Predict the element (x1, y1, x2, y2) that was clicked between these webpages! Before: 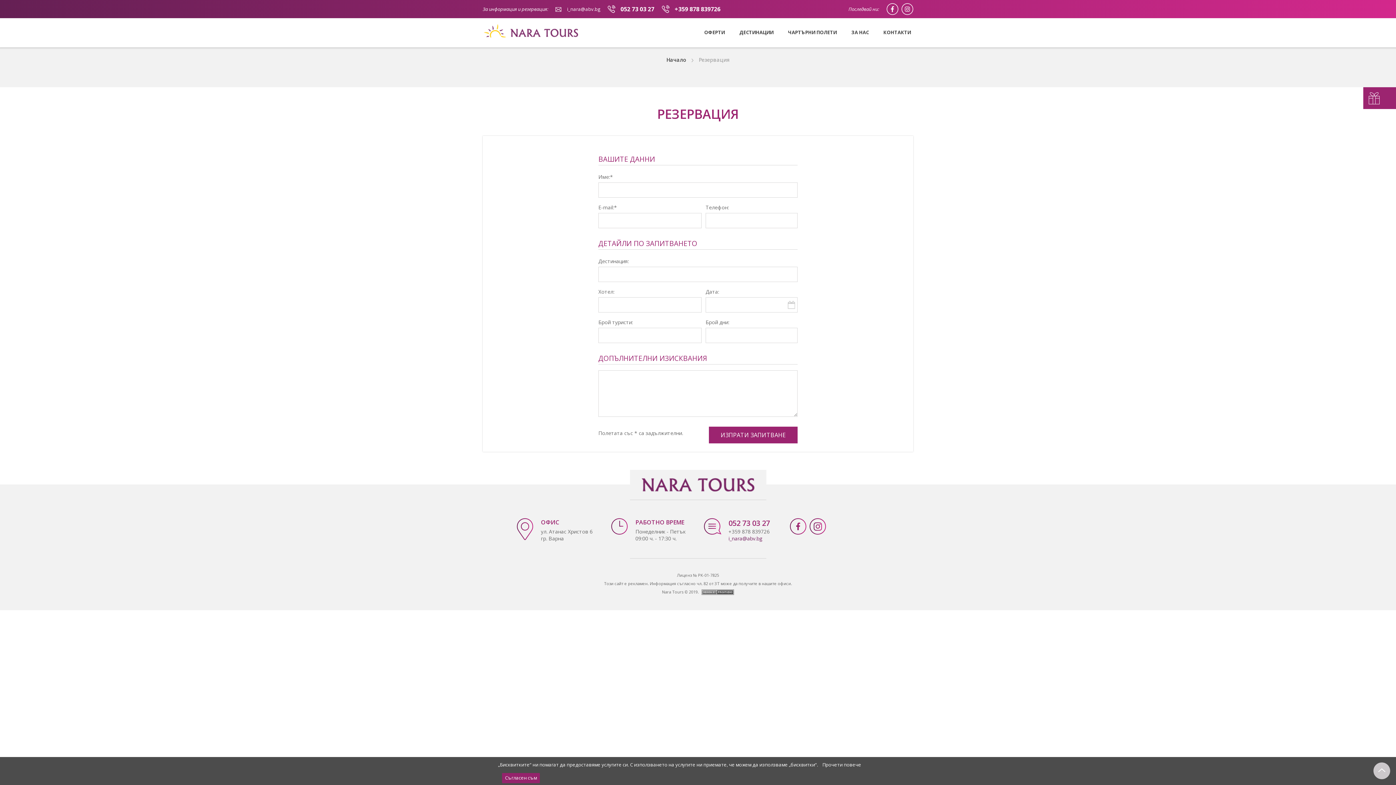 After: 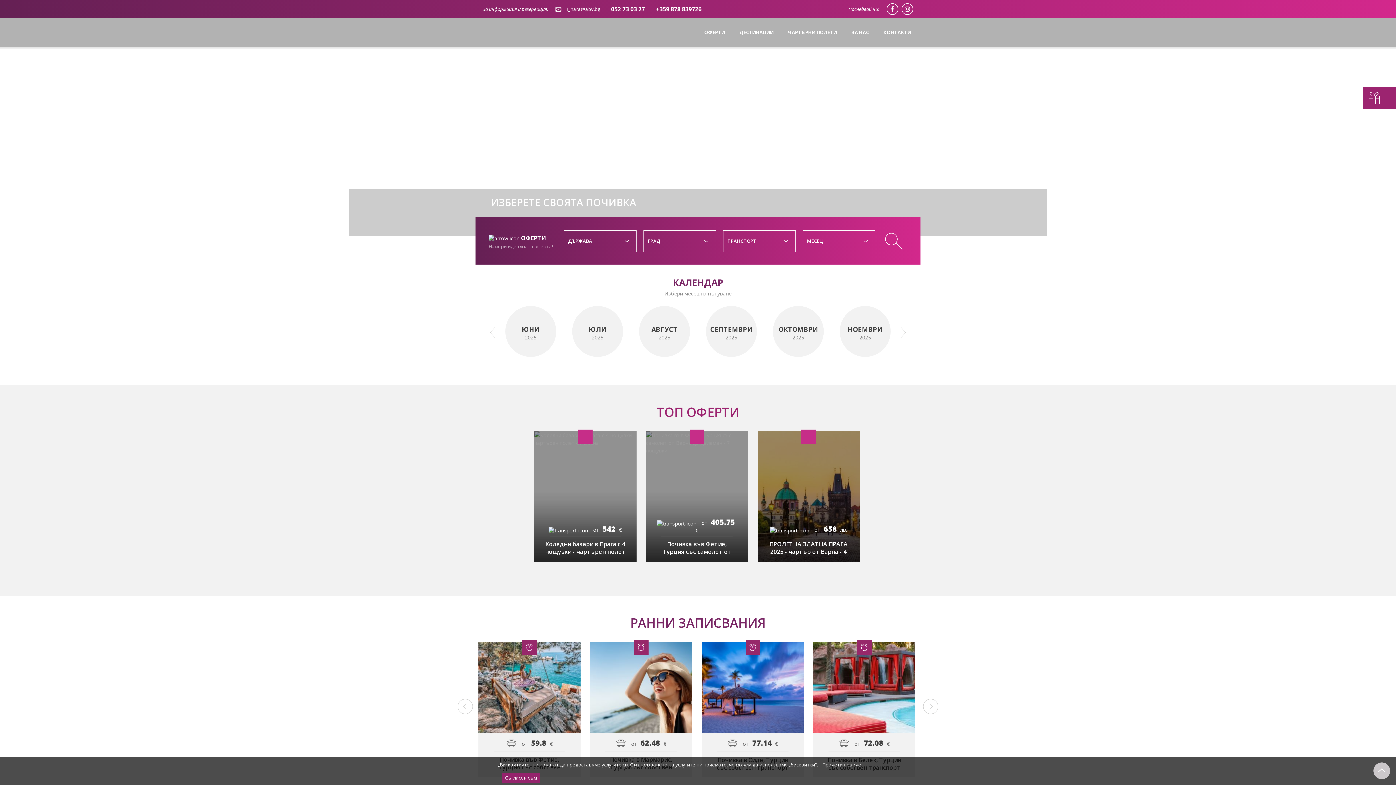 Action: label: Начало bbox: (666, 56, 686, 63)